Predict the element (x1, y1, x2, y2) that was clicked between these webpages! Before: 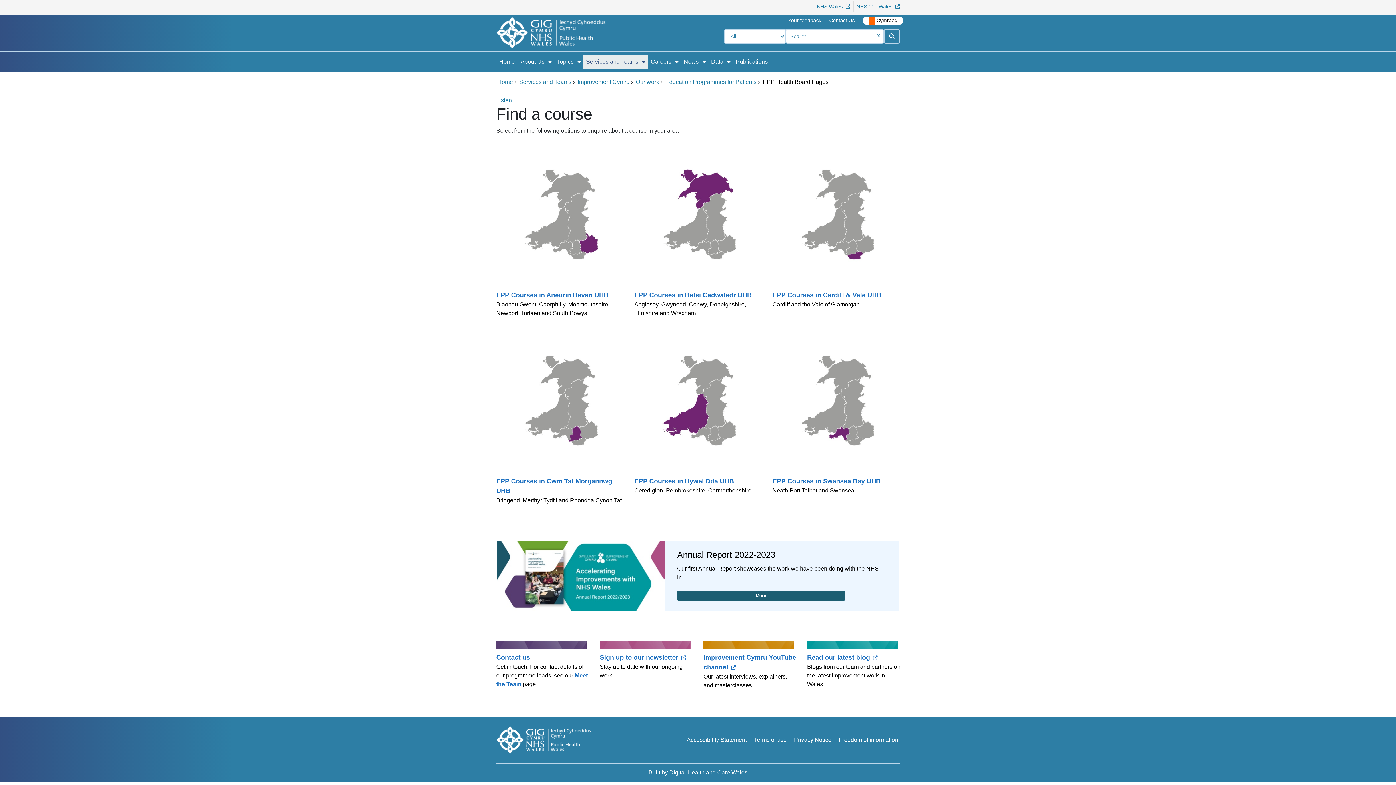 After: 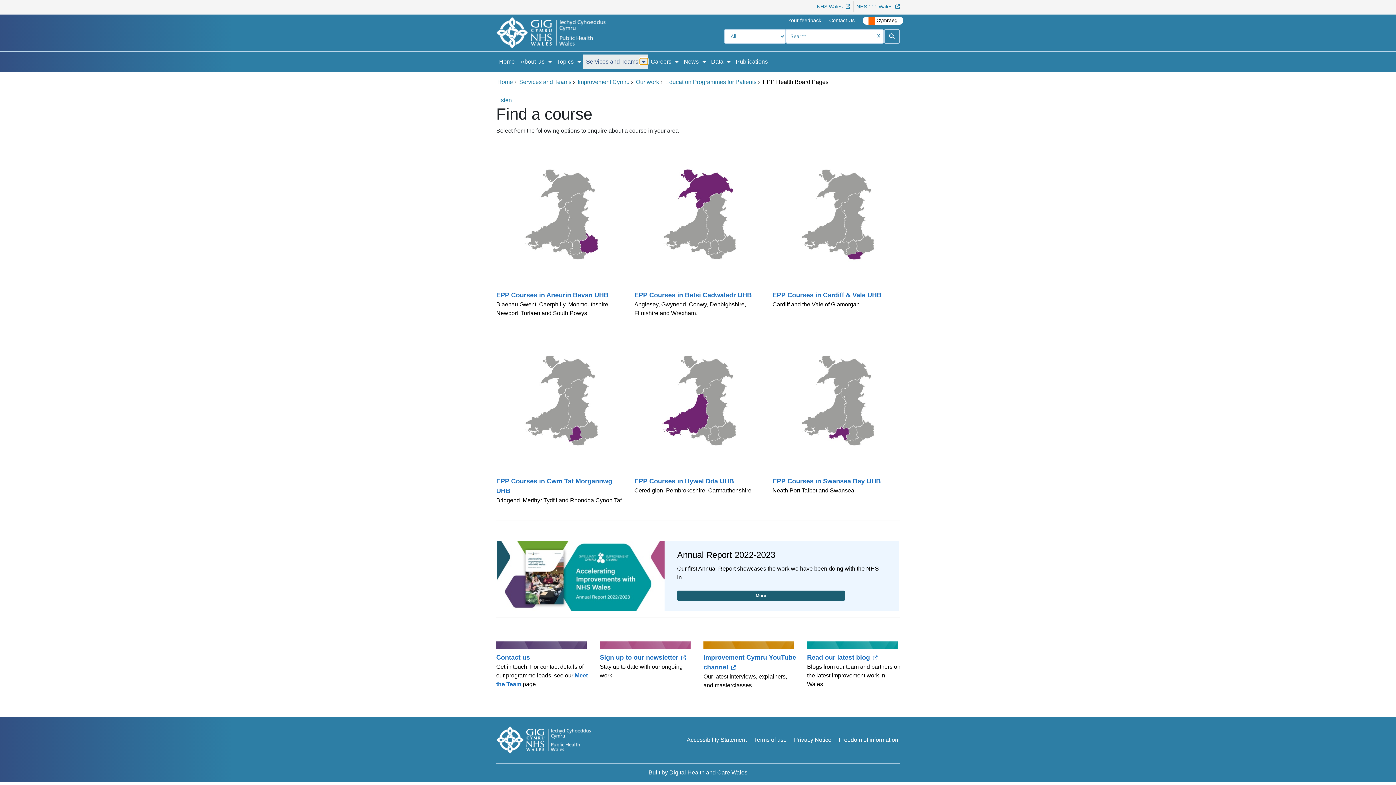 Action: bbox: (640, 58, 648, 64) label: Show Submenu For Services and Teams